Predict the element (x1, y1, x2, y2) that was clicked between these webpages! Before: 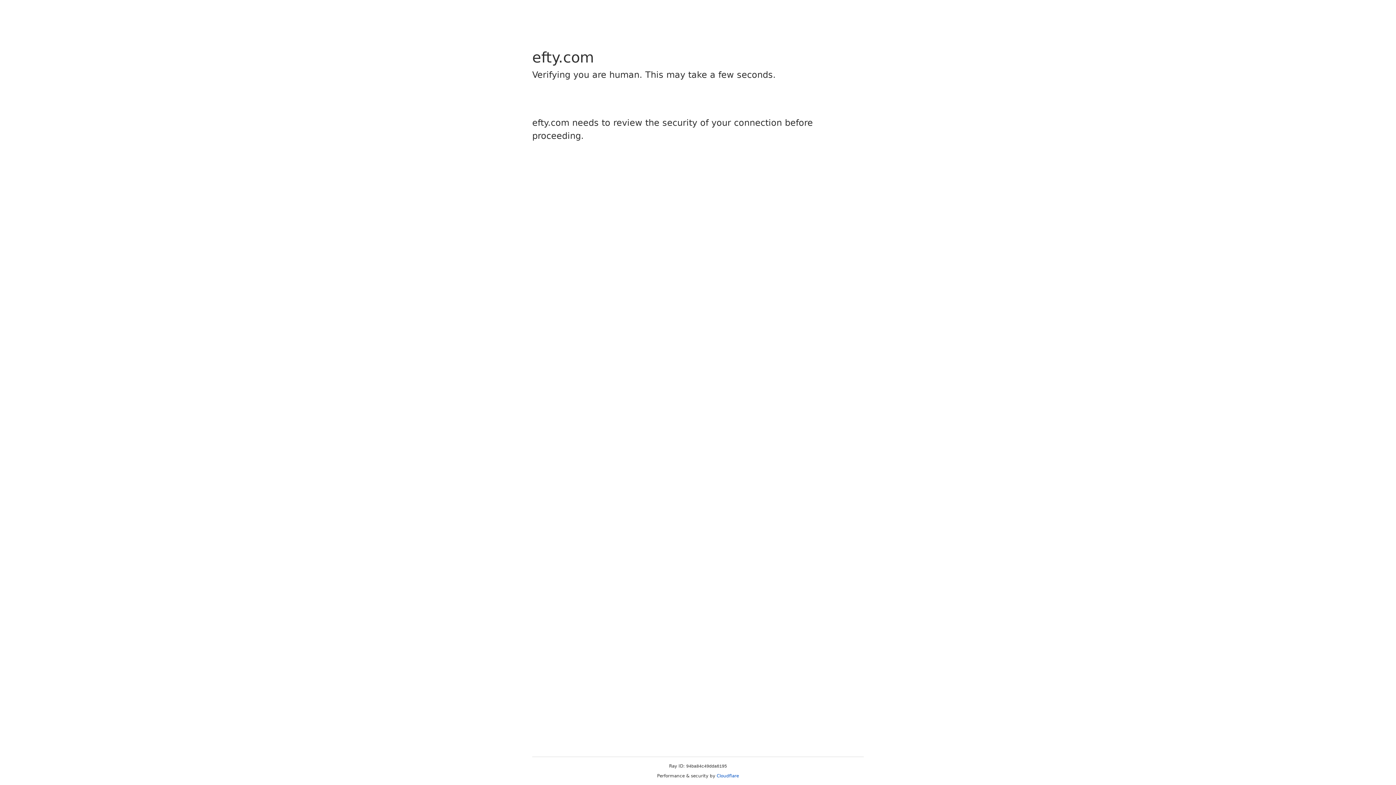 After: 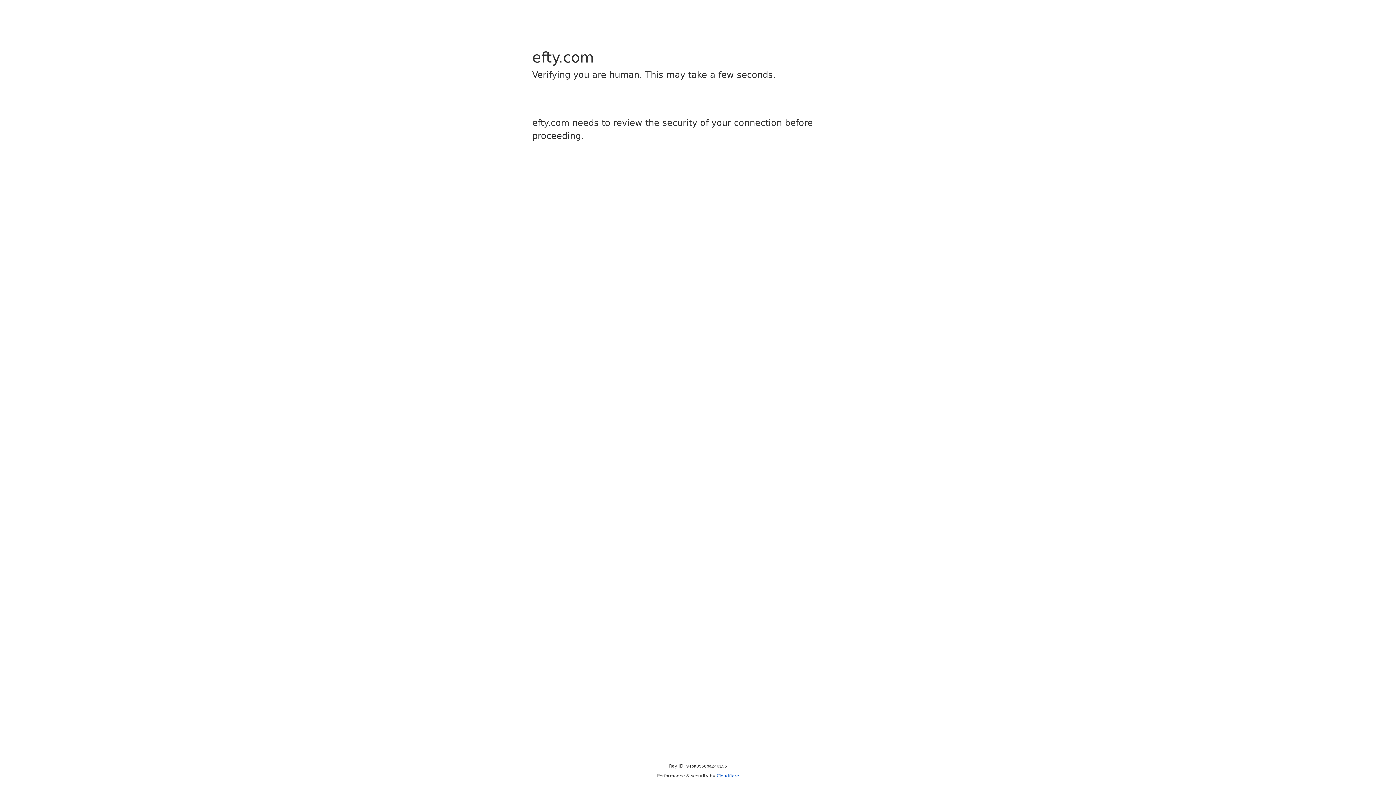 Action: label: Cloudflare bbox: (716, 773, 739, 778)